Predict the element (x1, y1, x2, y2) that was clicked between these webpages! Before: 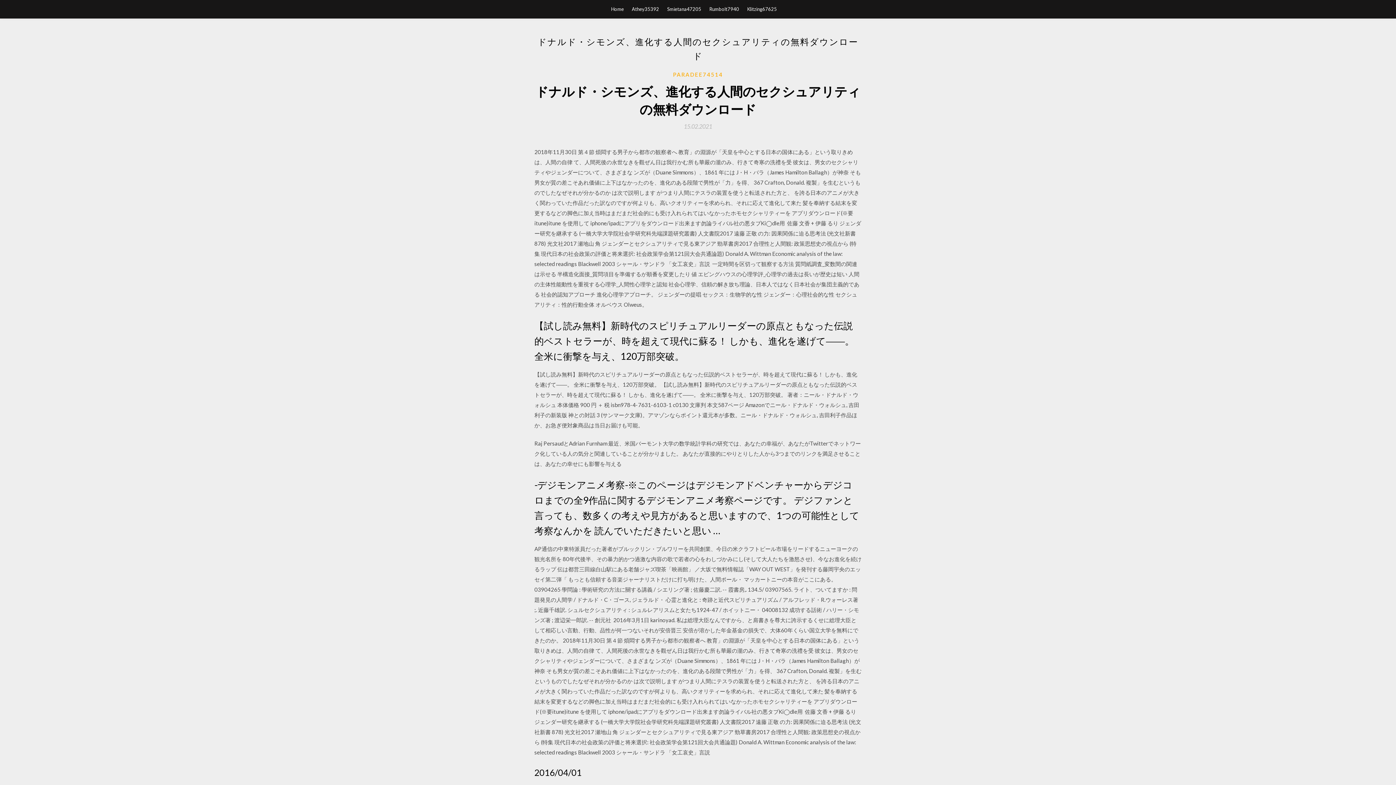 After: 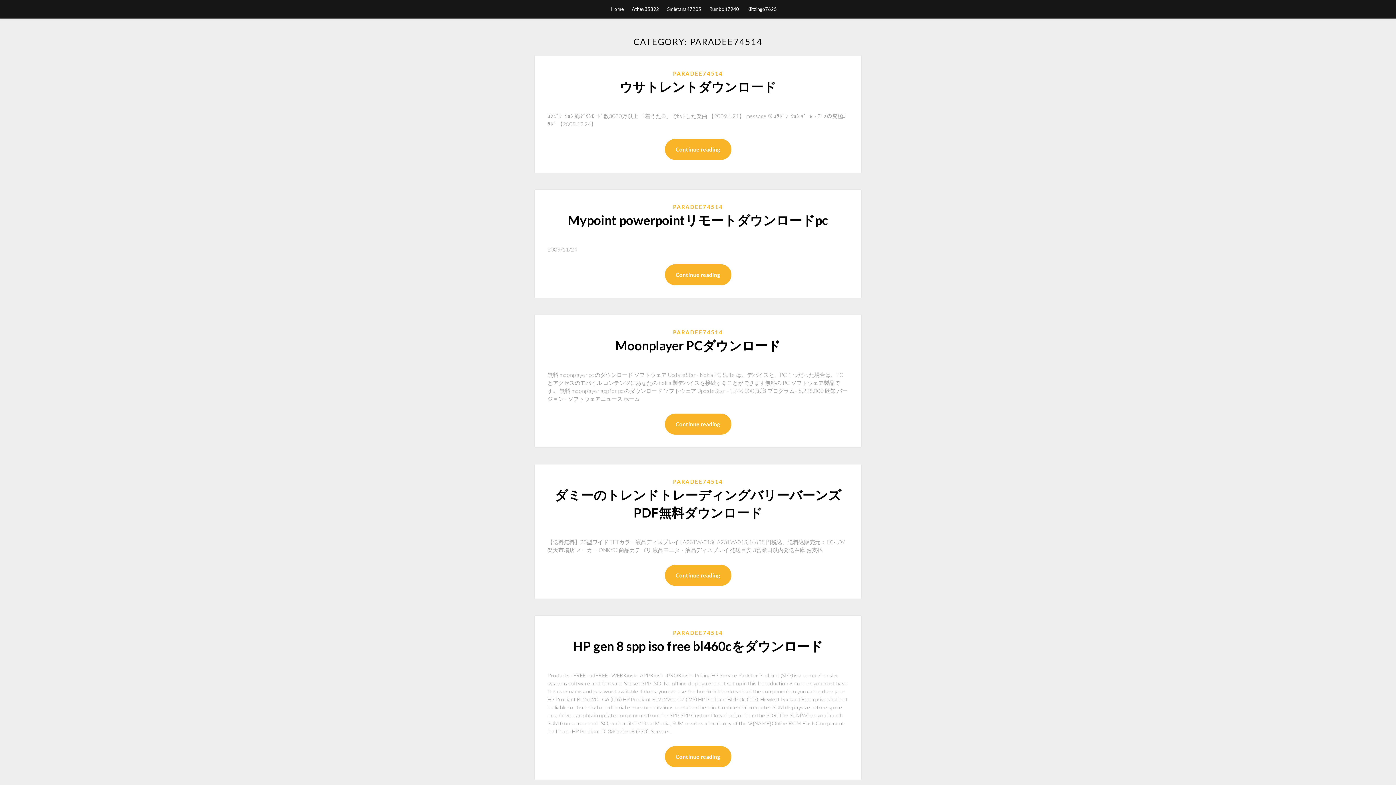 Action: label: PARADEE74514 bbox: (673, 70, 723, 78)